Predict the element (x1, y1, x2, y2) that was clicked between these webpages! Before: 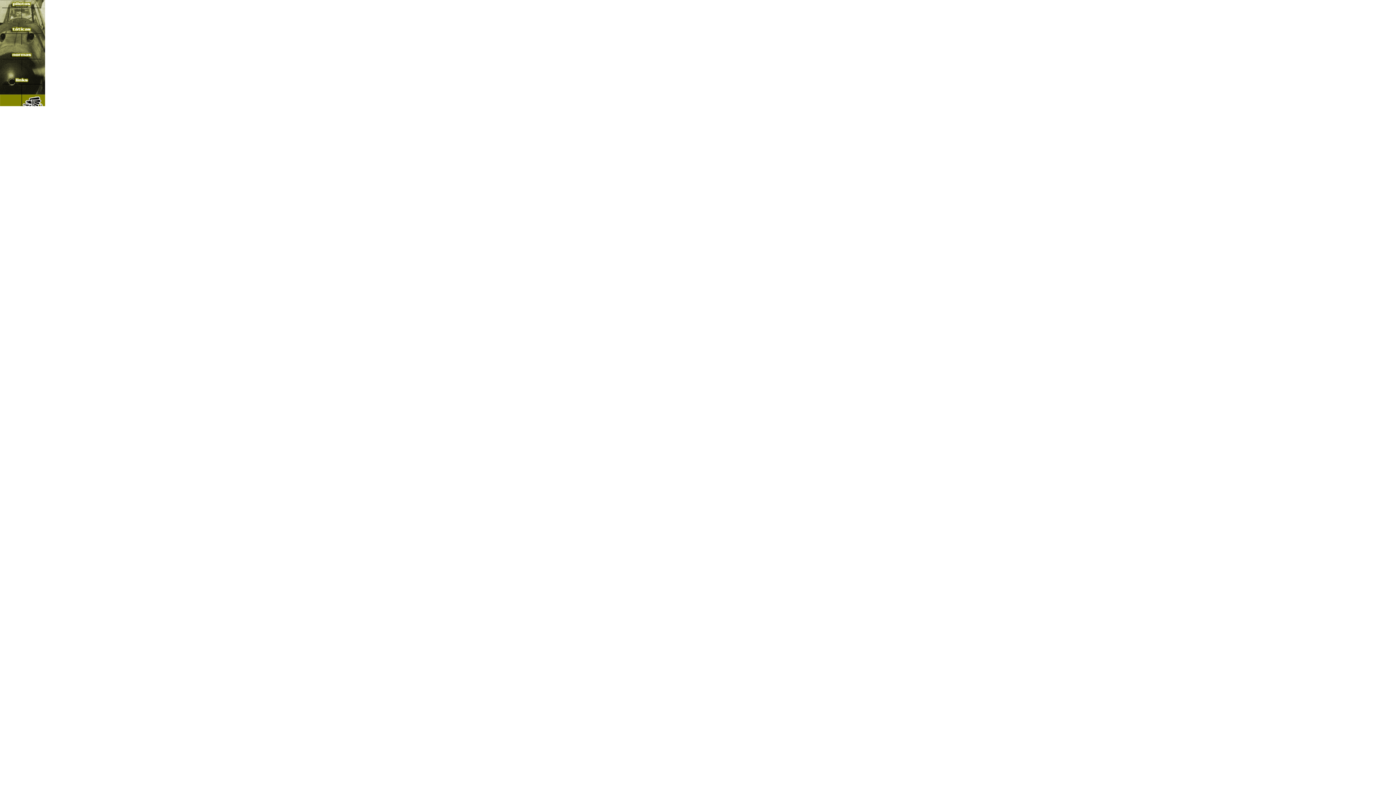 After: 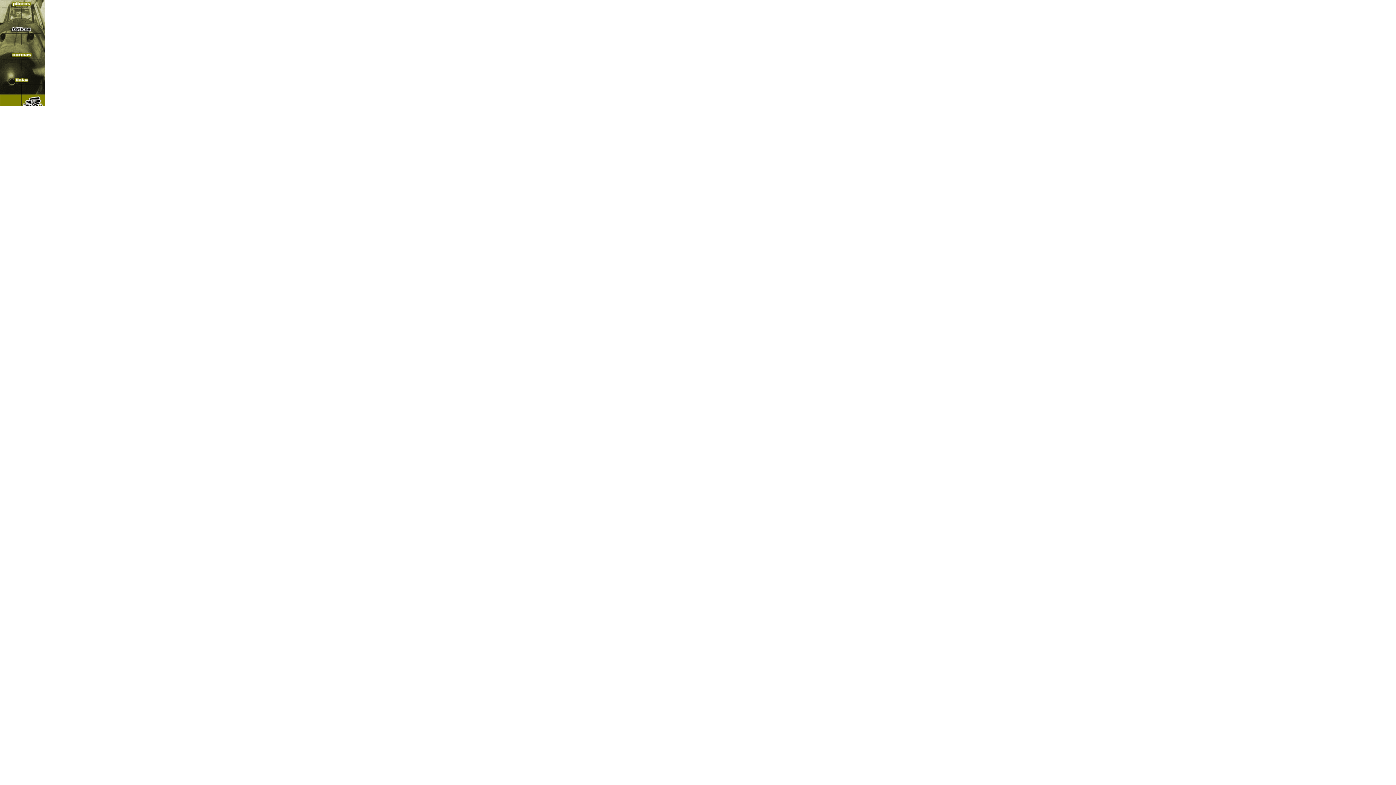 Action: bbox: (11, 26, 32, 32)